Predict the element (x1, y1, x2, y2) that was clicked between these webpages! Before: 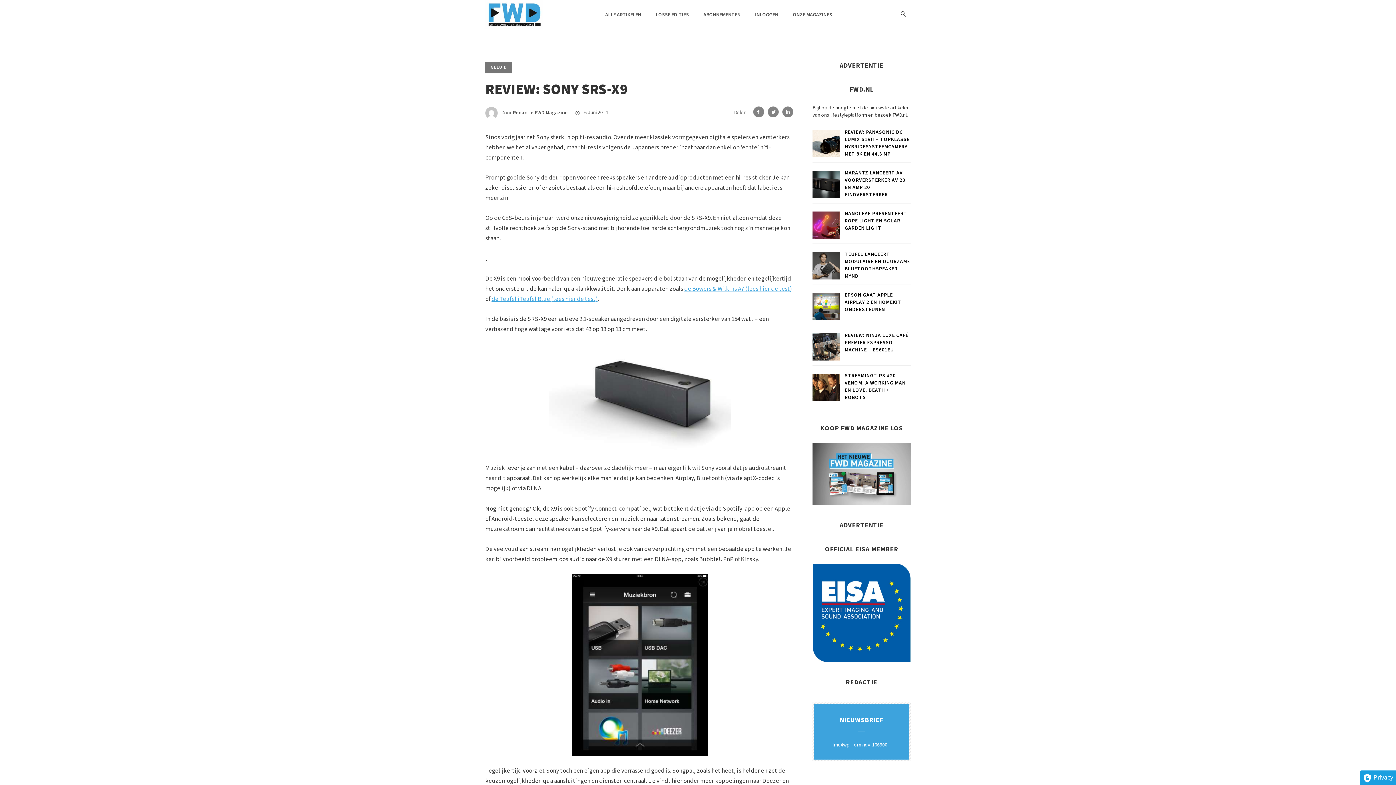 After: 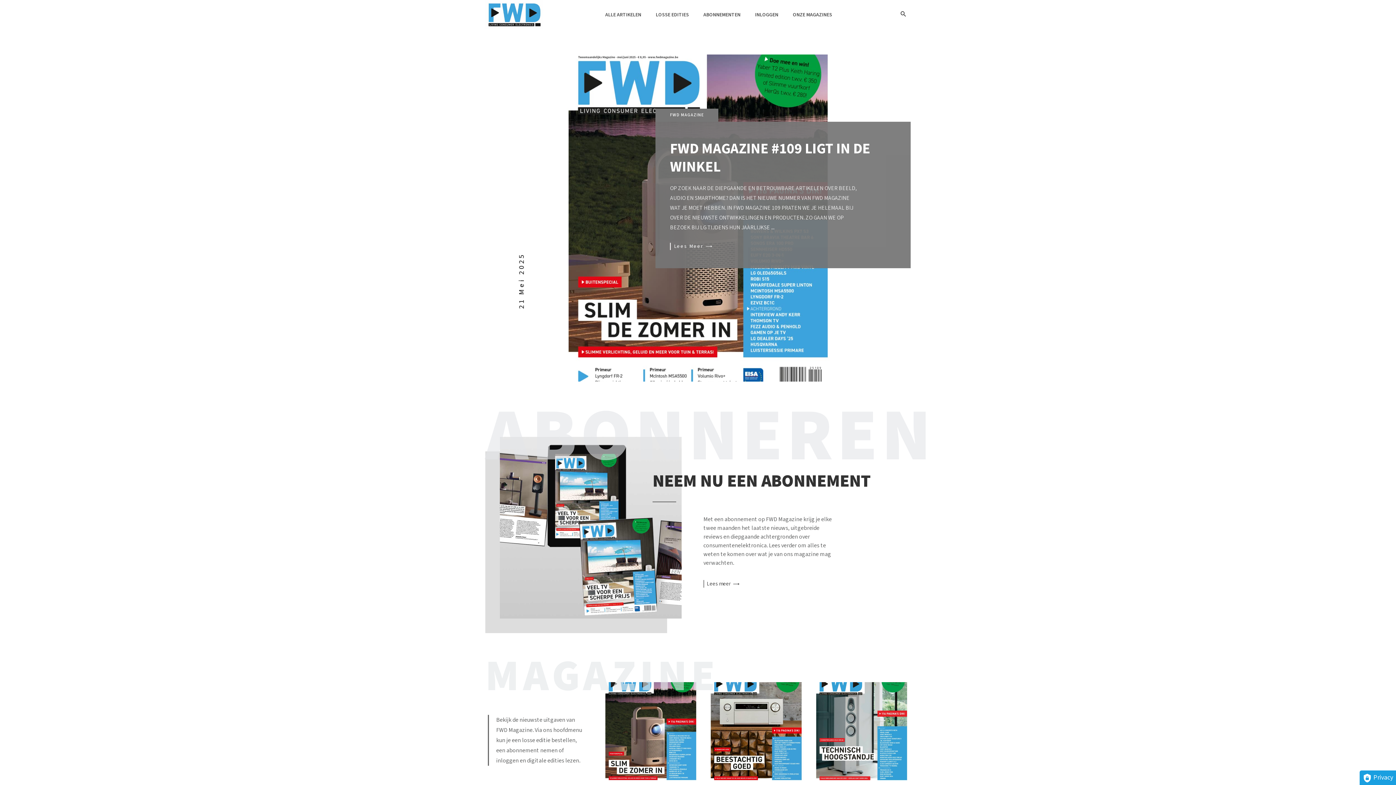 Action: bbox: (485, 0, 543, 29)